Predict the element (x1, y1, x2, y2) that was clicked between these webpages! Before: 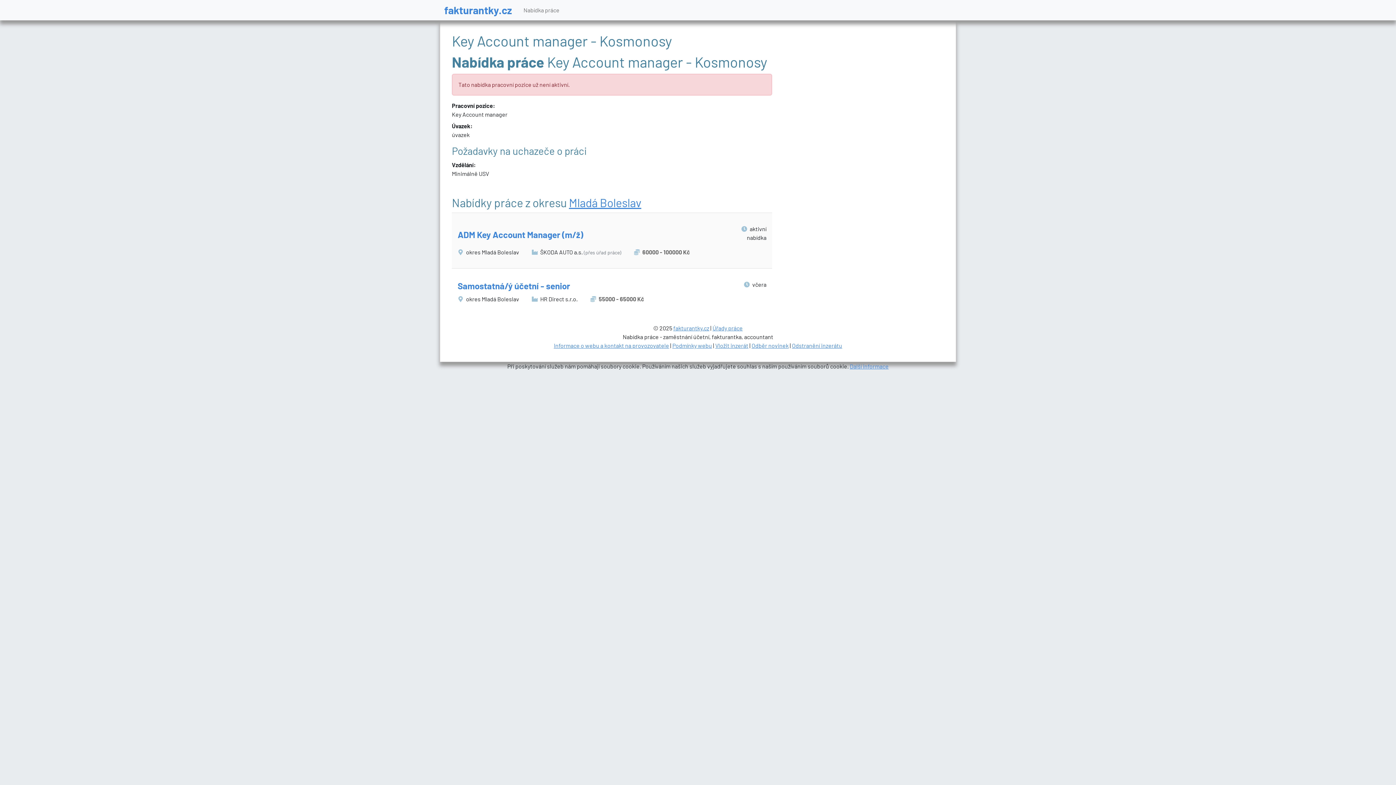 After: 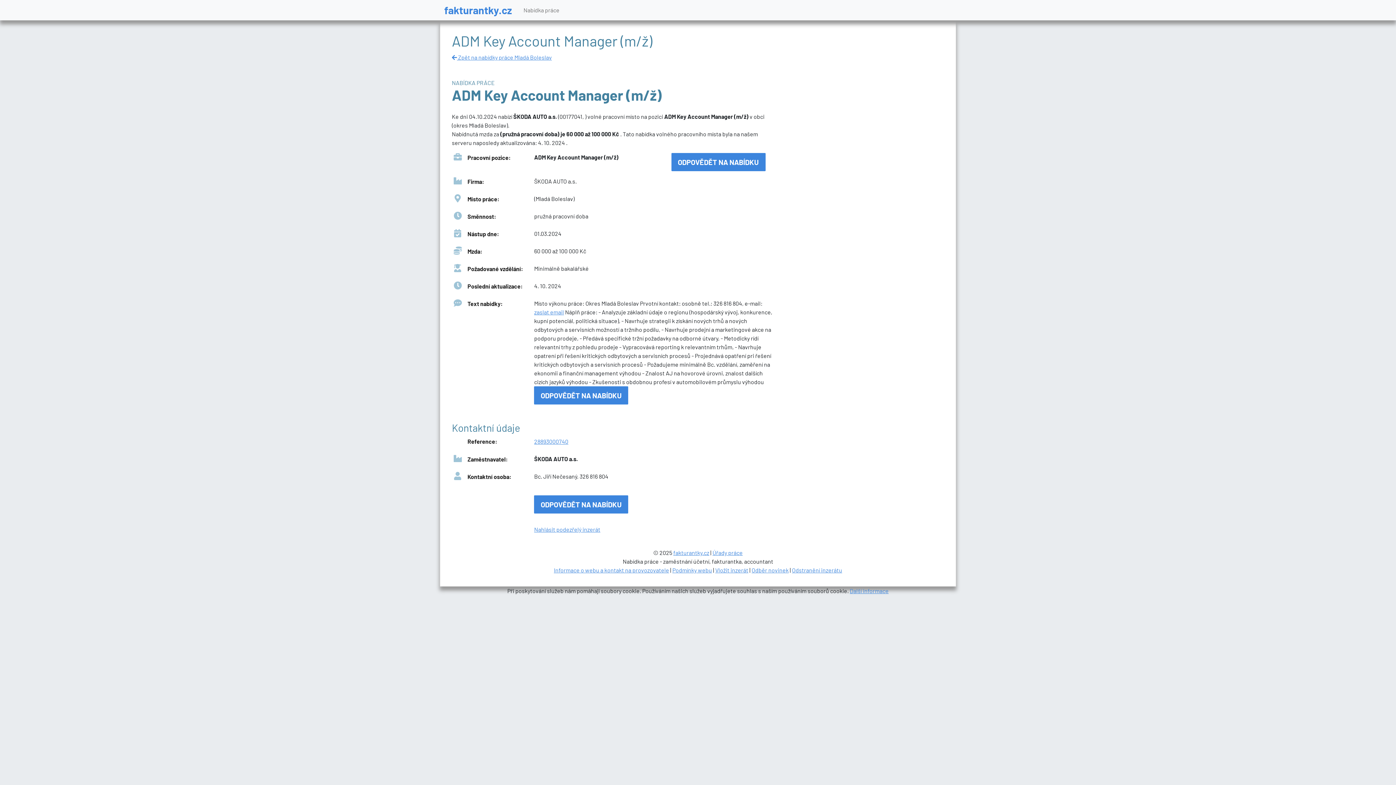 Action: bbox: (457, 229, 583, 239) label: ADM Key Account Manager (m/ž)